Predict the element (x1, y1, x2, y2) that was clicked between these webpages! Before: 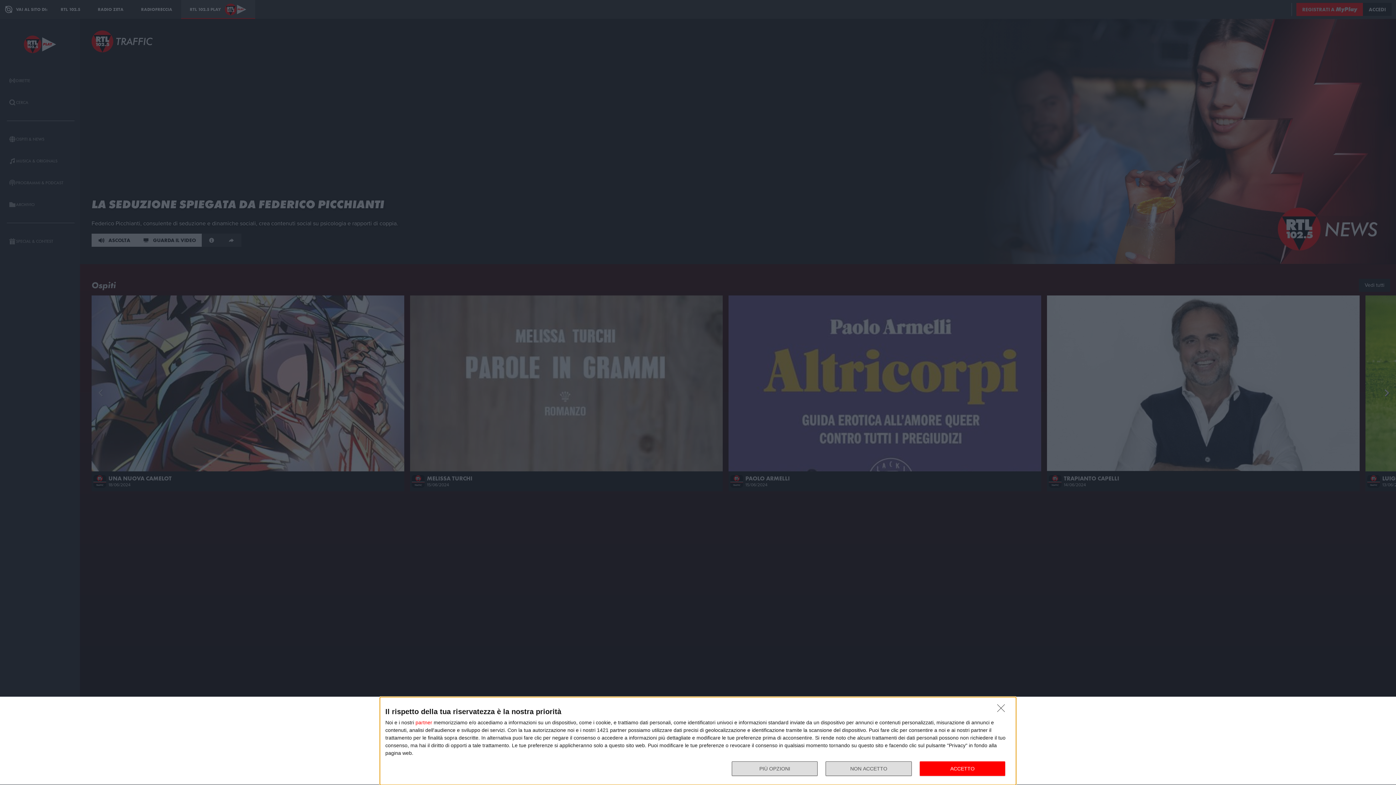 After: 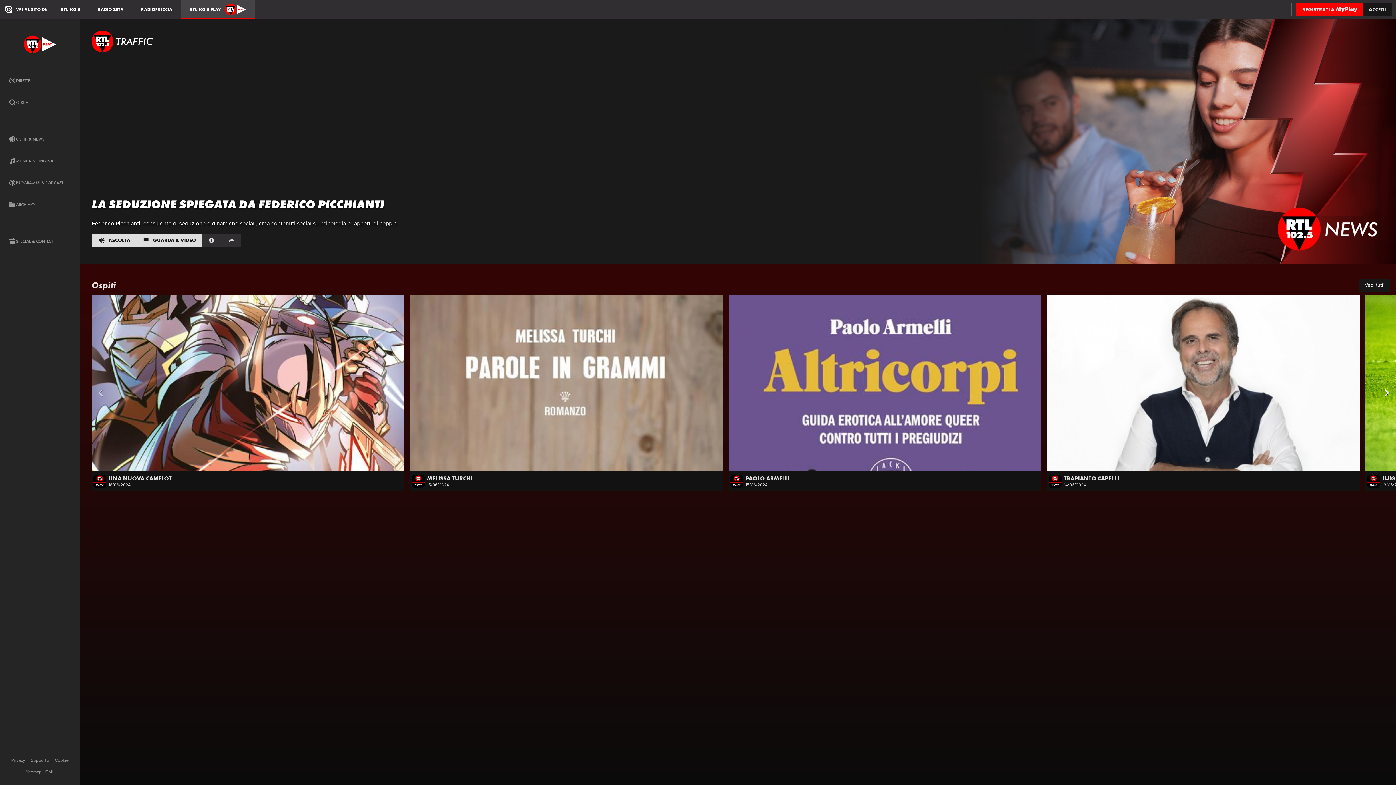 Action: bbox: (919, 761, 1005, 776) label: ACCETTO